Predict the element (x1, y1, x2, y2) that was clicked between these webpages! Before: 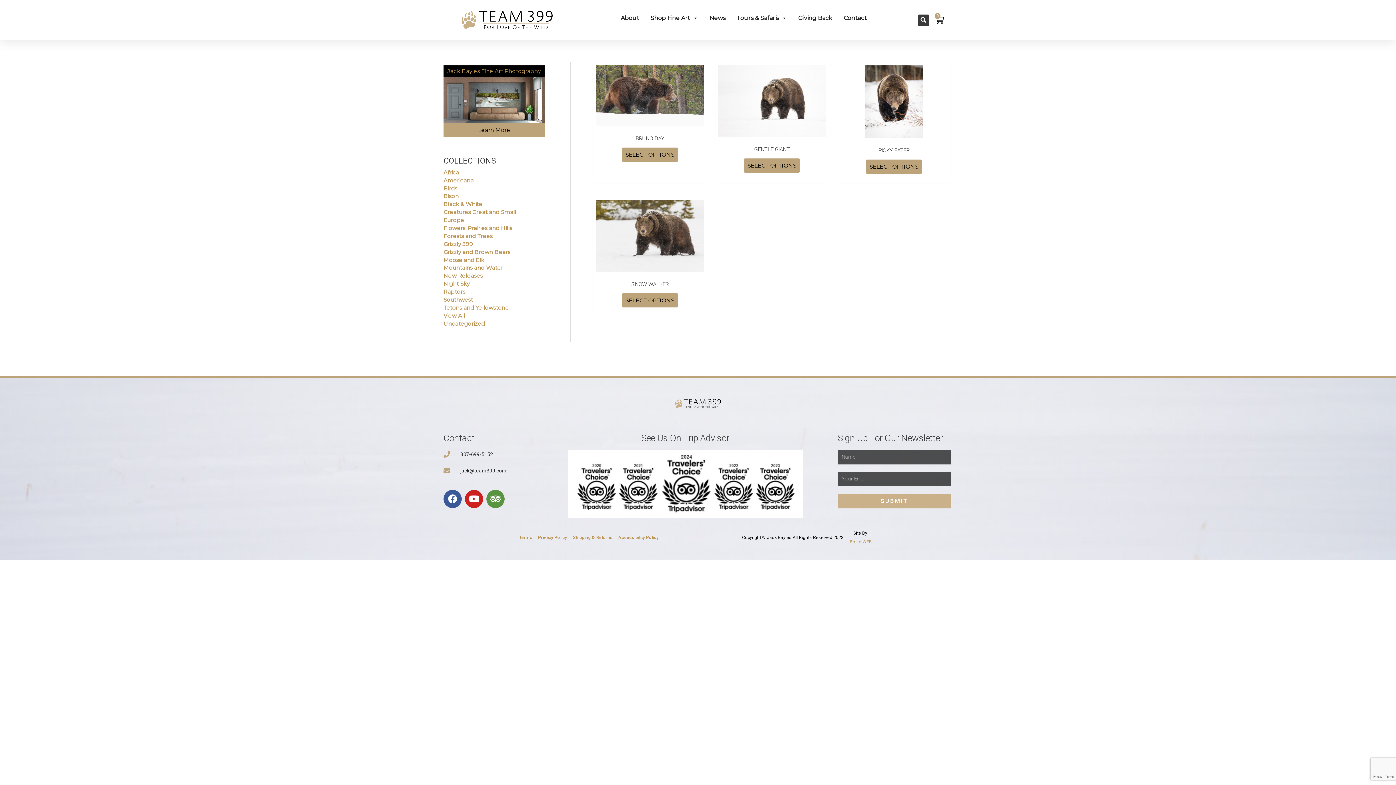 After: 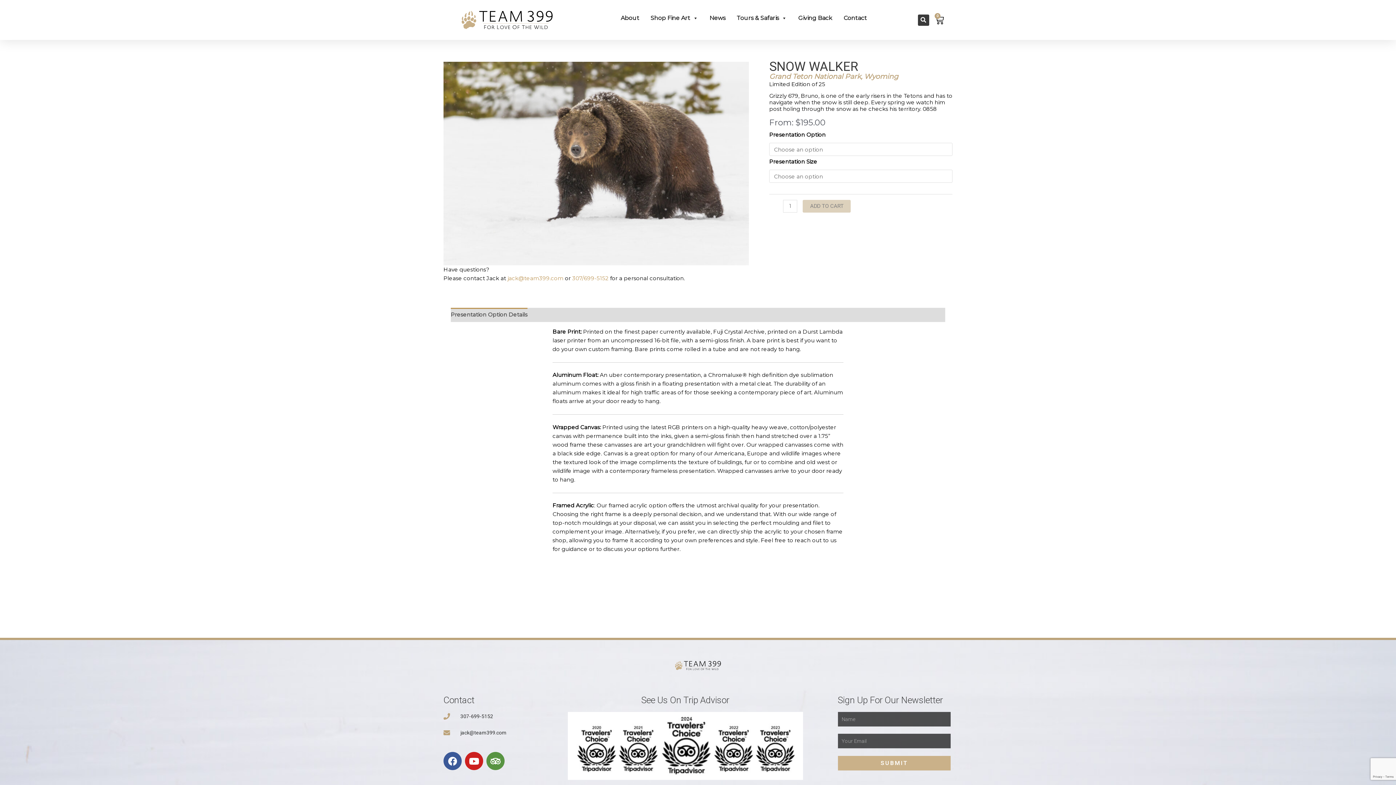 Action: label: Select options for “Snow Walker” bbox: (622, 293, 678, 307)